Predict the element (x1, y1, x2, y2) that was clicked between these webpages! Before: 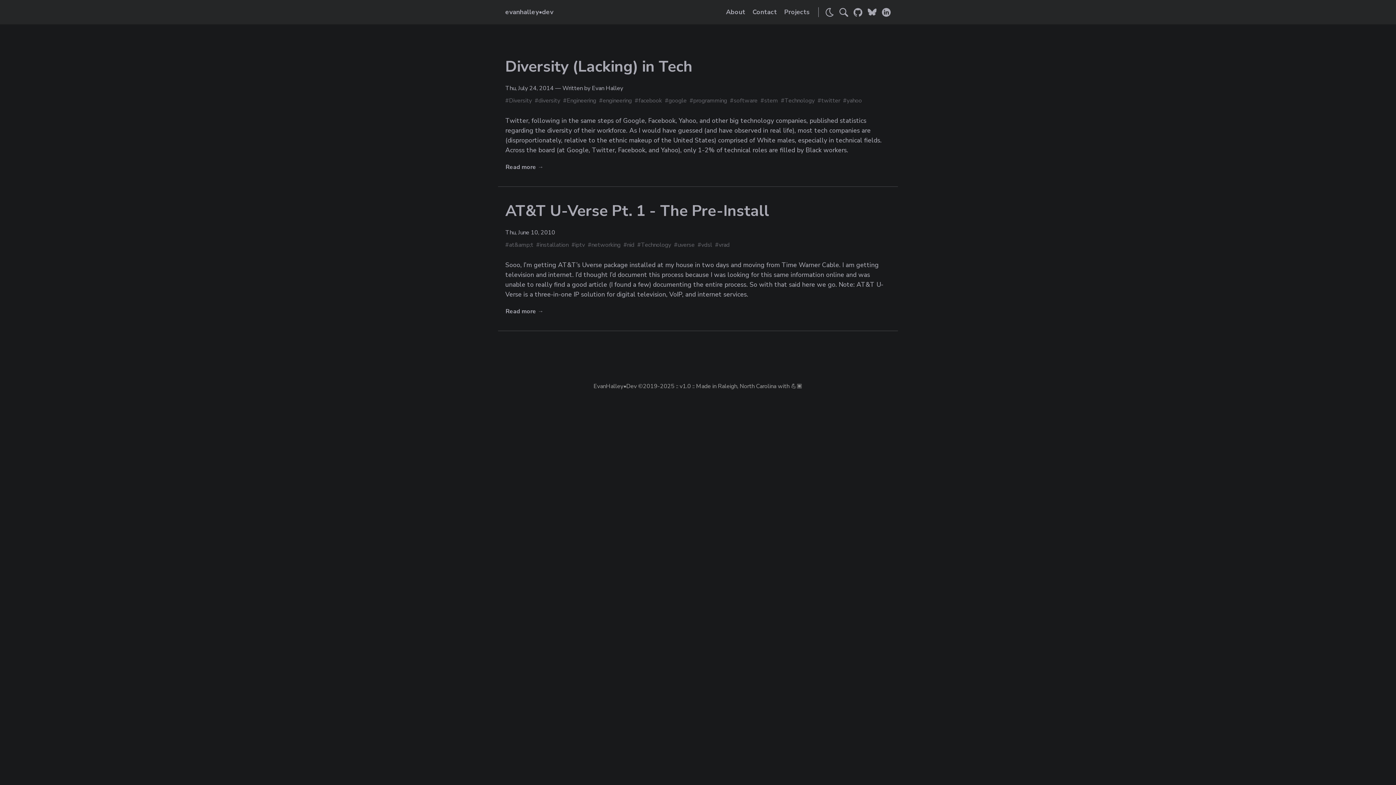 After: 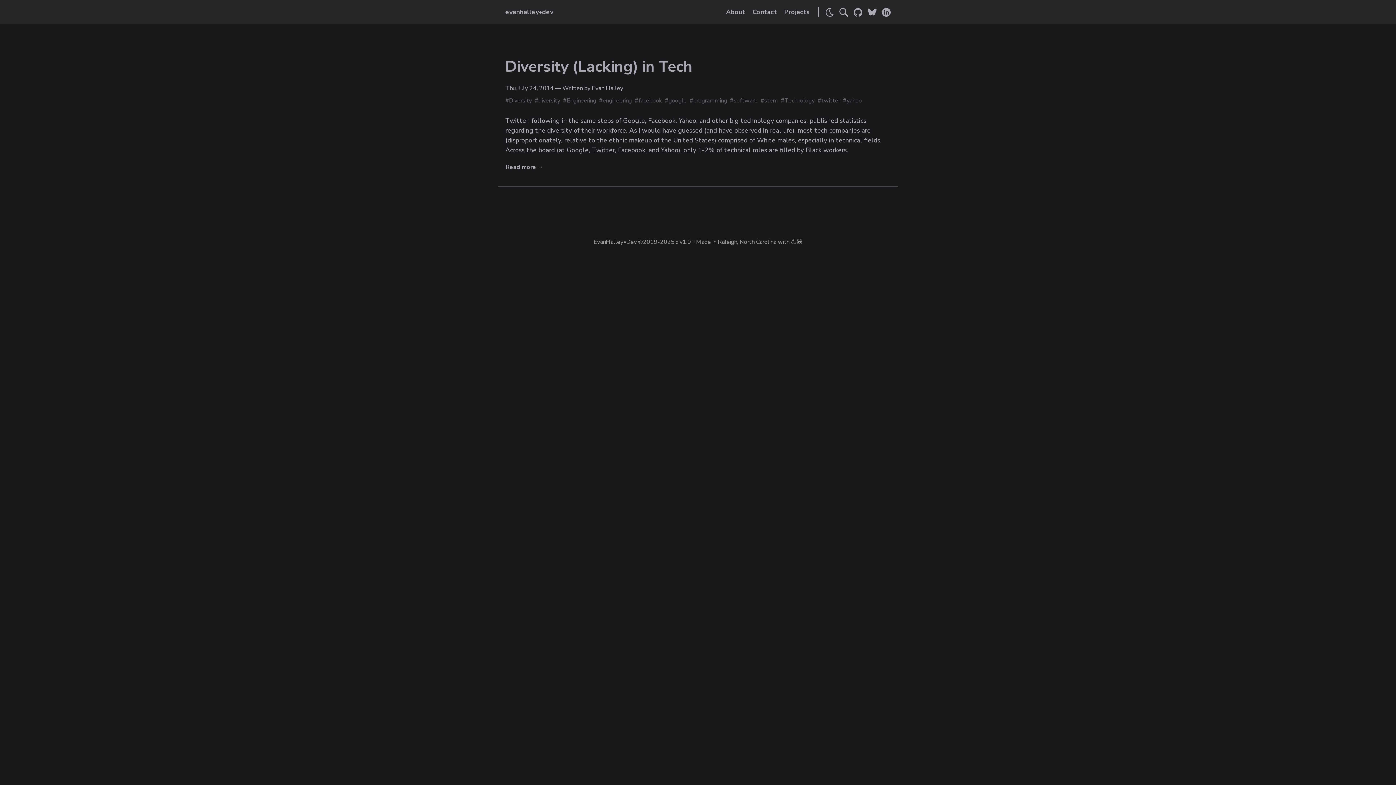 Action: bbox: (509, 96, 532, 104) label: Diversity